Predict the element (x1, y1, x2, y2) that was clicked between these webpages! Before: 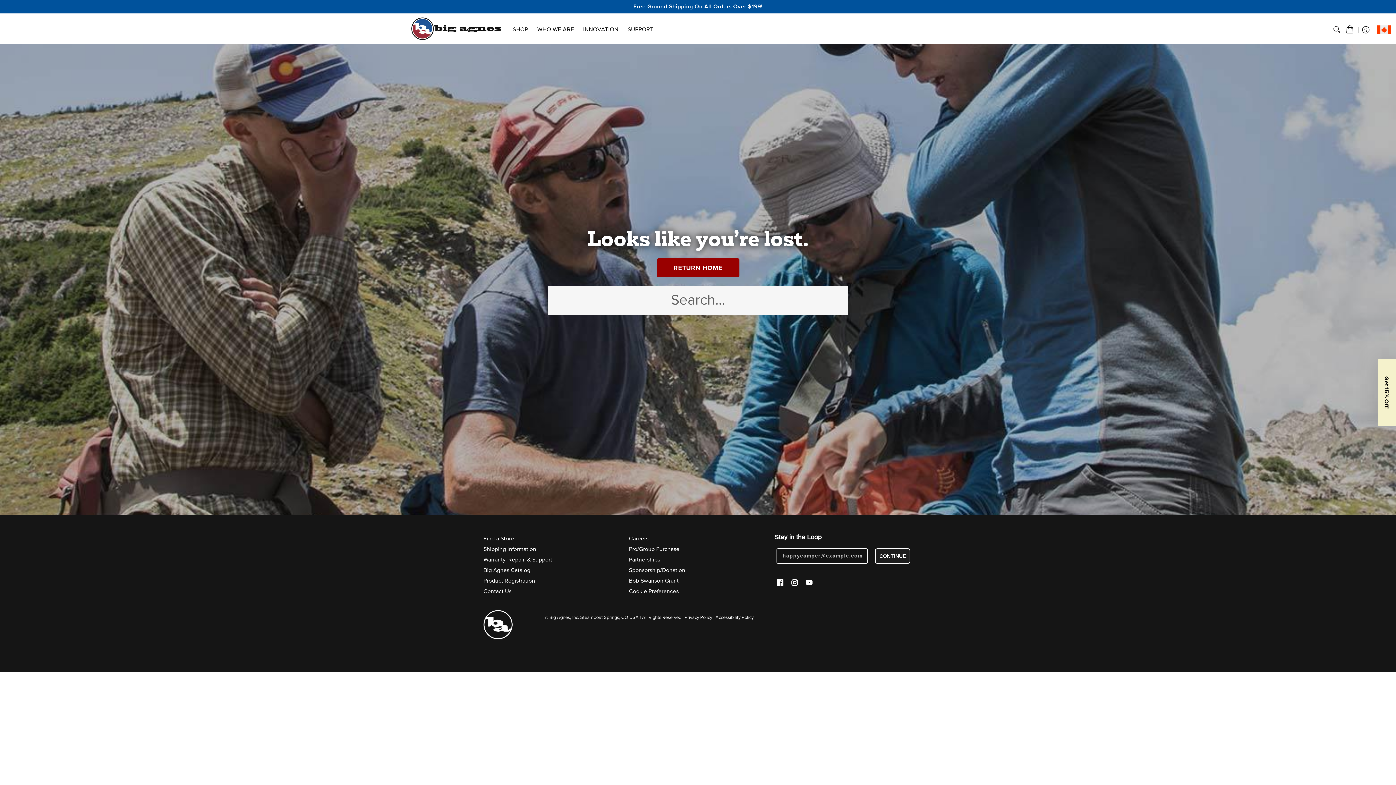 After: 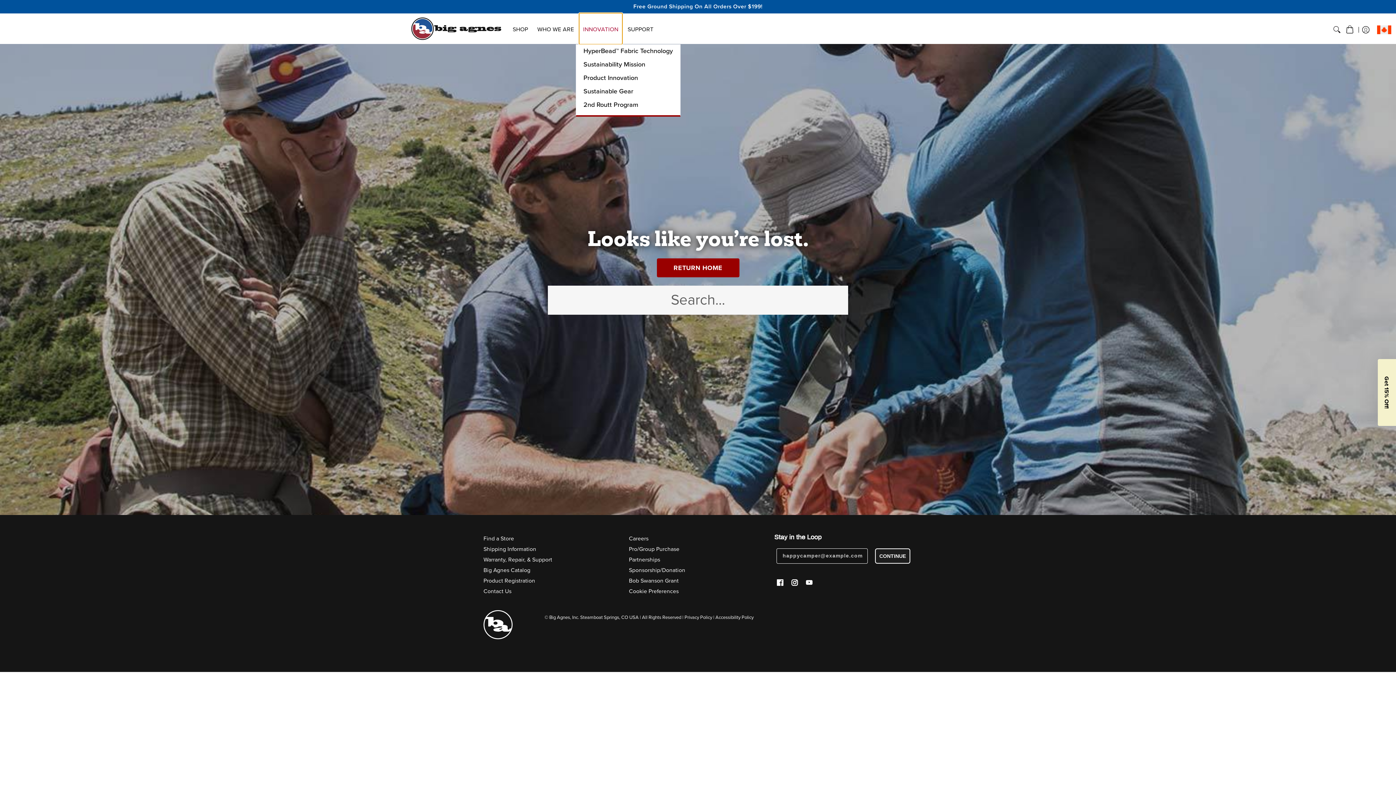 Action: bbox: (579, 13, 622, 44) label: INNOVATION